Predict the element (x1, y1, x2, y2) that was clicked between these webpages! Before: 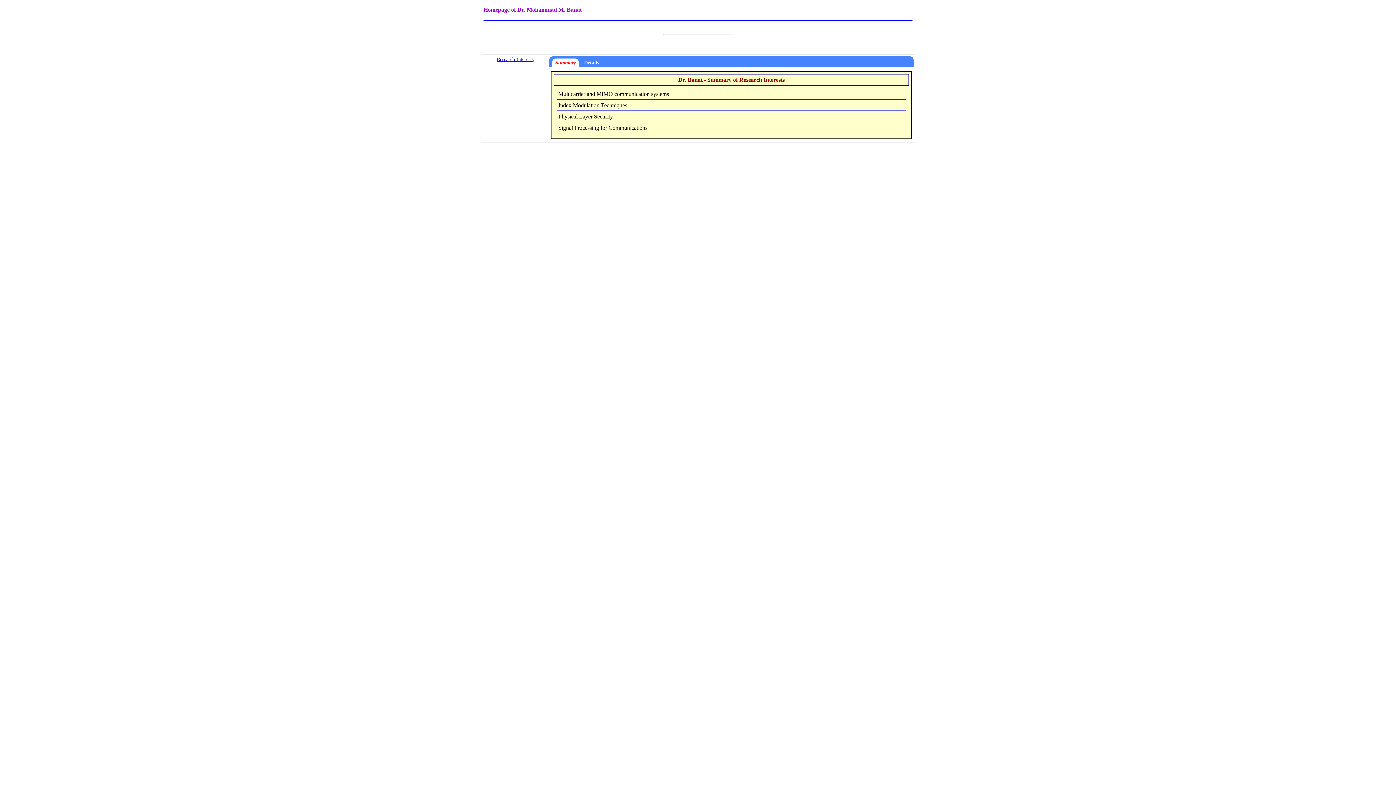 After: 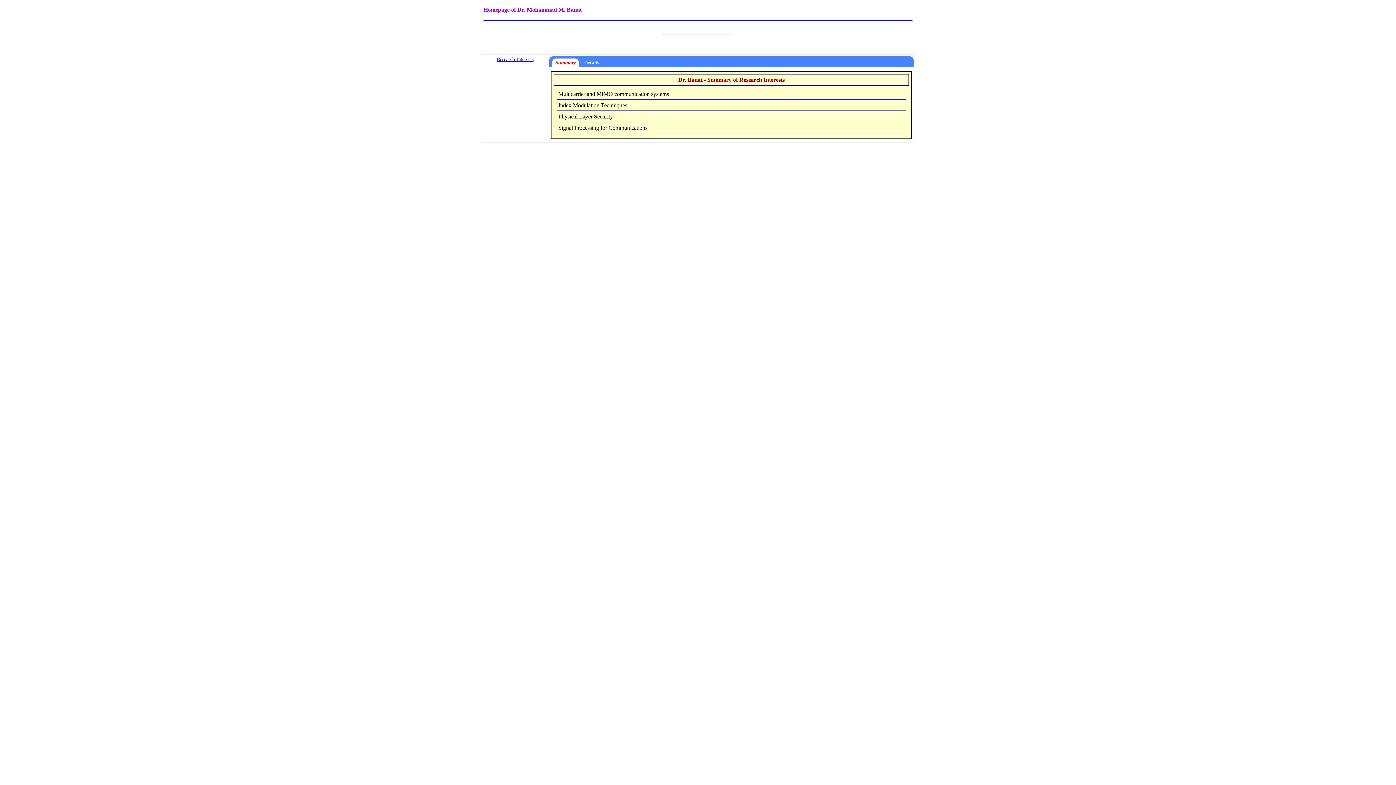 Action: bbox: (496, 56, 533, 62) label: Research Interests